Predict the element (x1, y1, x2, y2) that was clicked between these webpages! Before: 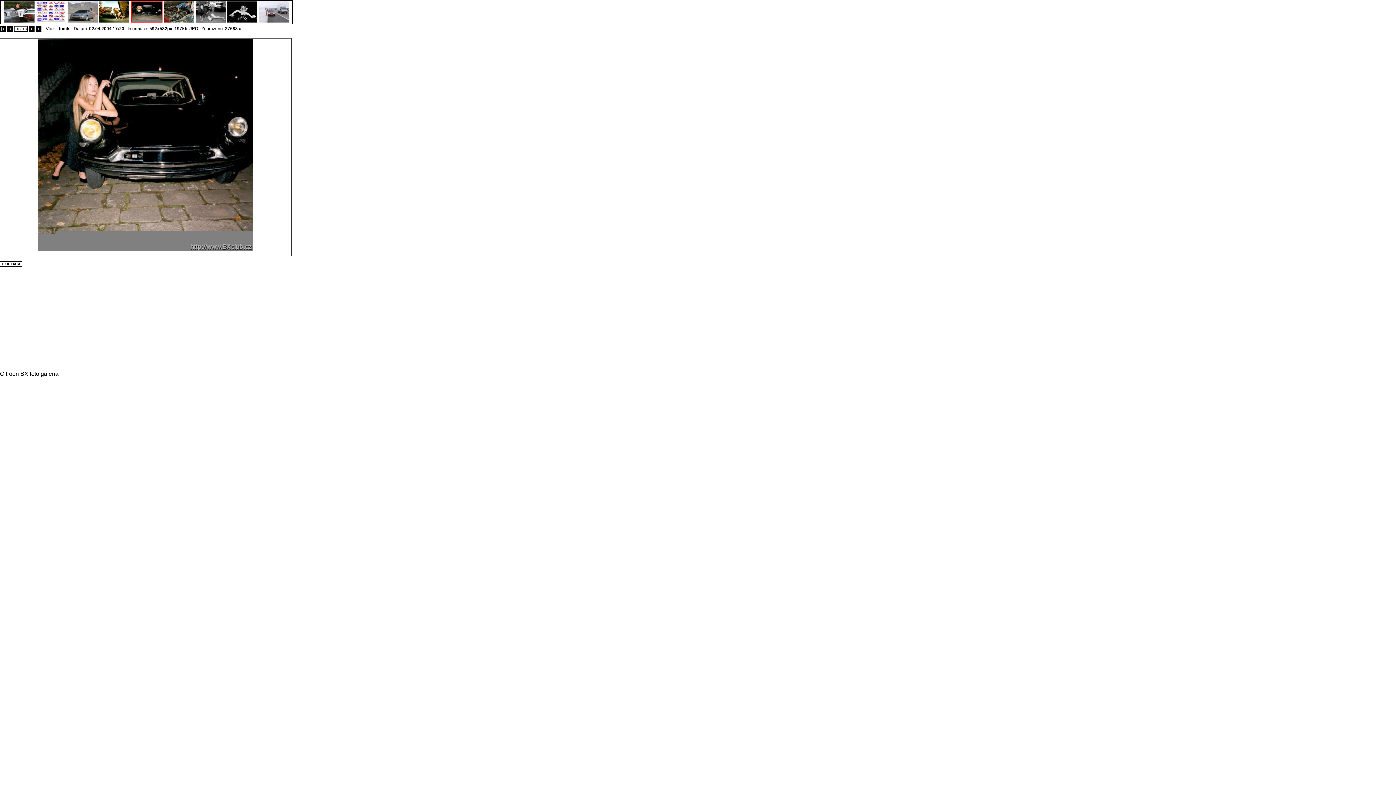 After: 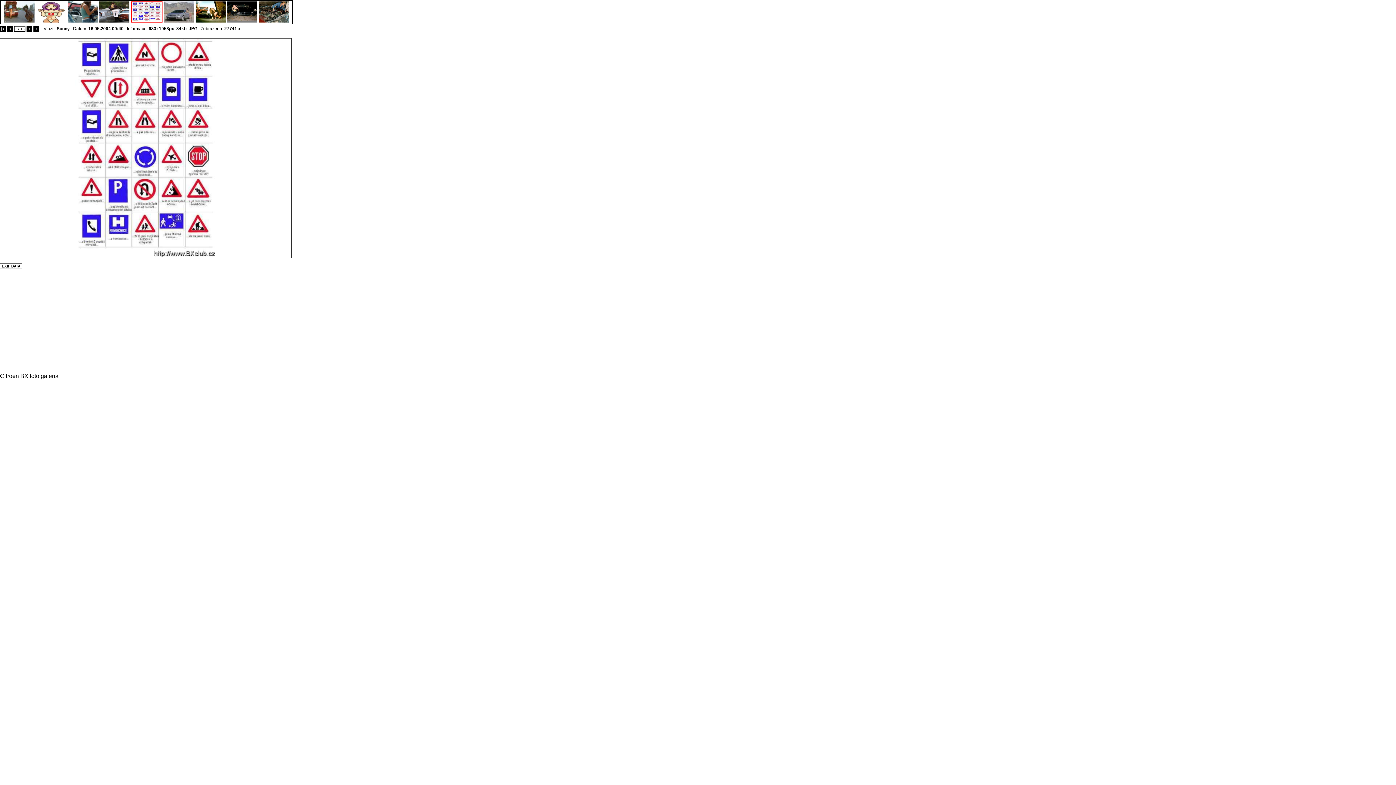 Action: bbox: (35, 17, 66, 24)